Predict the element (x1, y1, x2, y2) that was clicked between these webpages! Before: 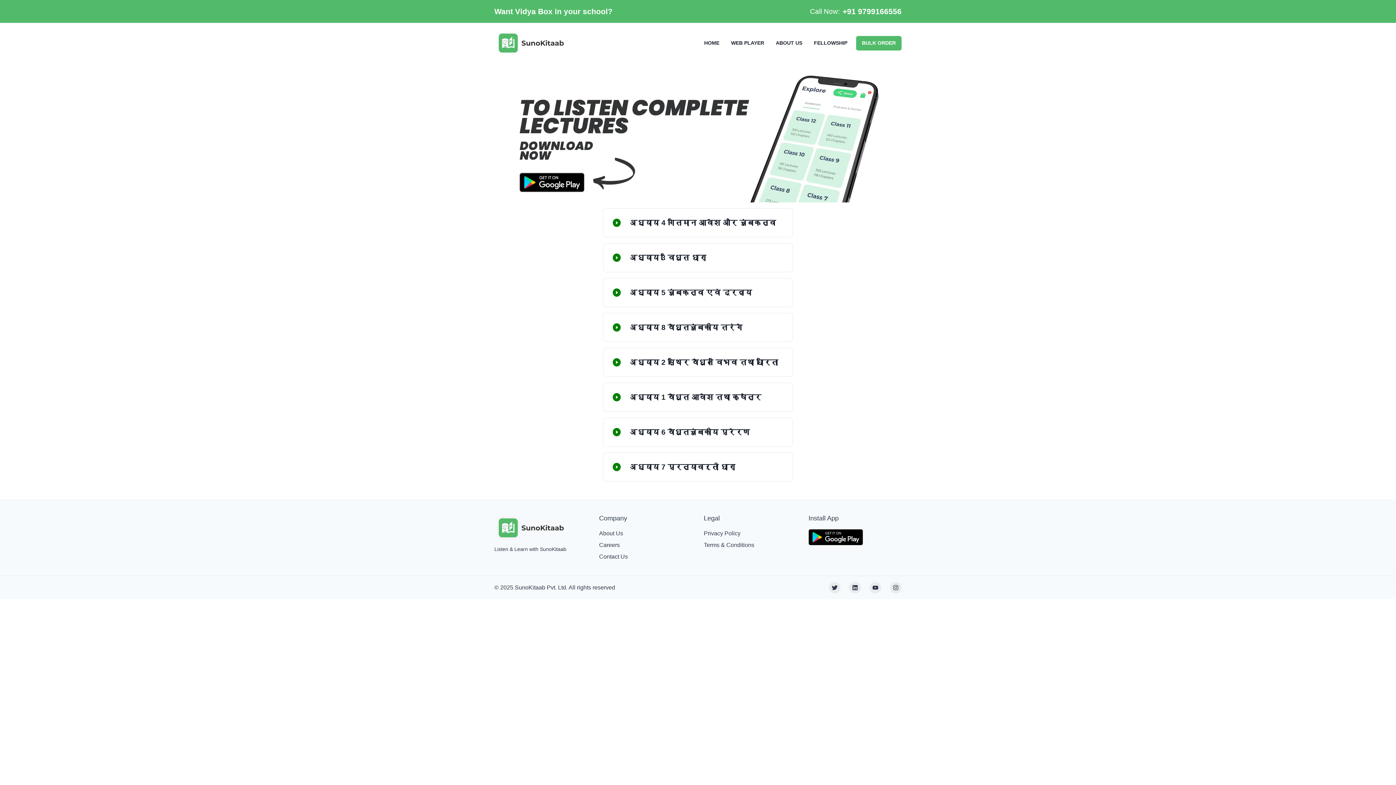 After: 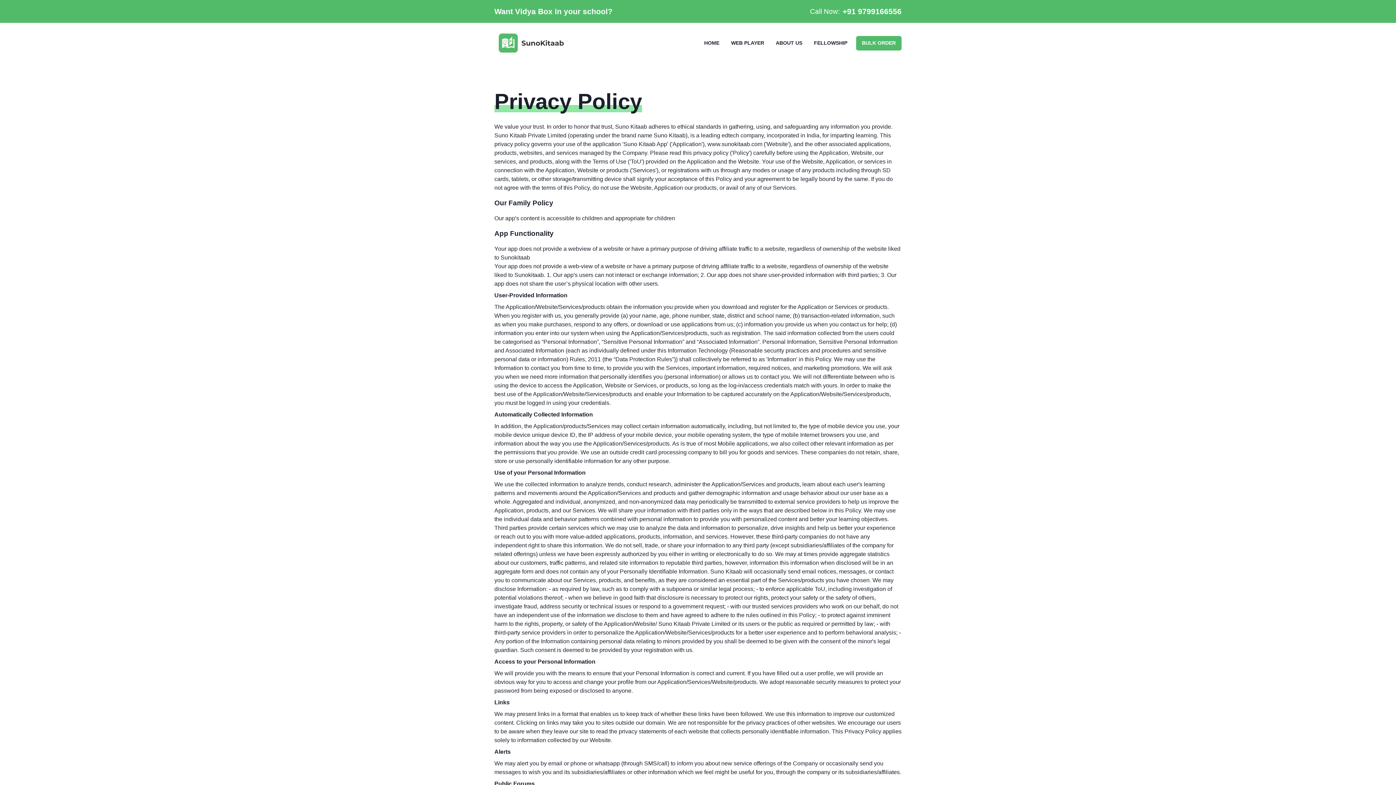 Action: label: Privacy Policy bbox: (704, 529, 740, 538)